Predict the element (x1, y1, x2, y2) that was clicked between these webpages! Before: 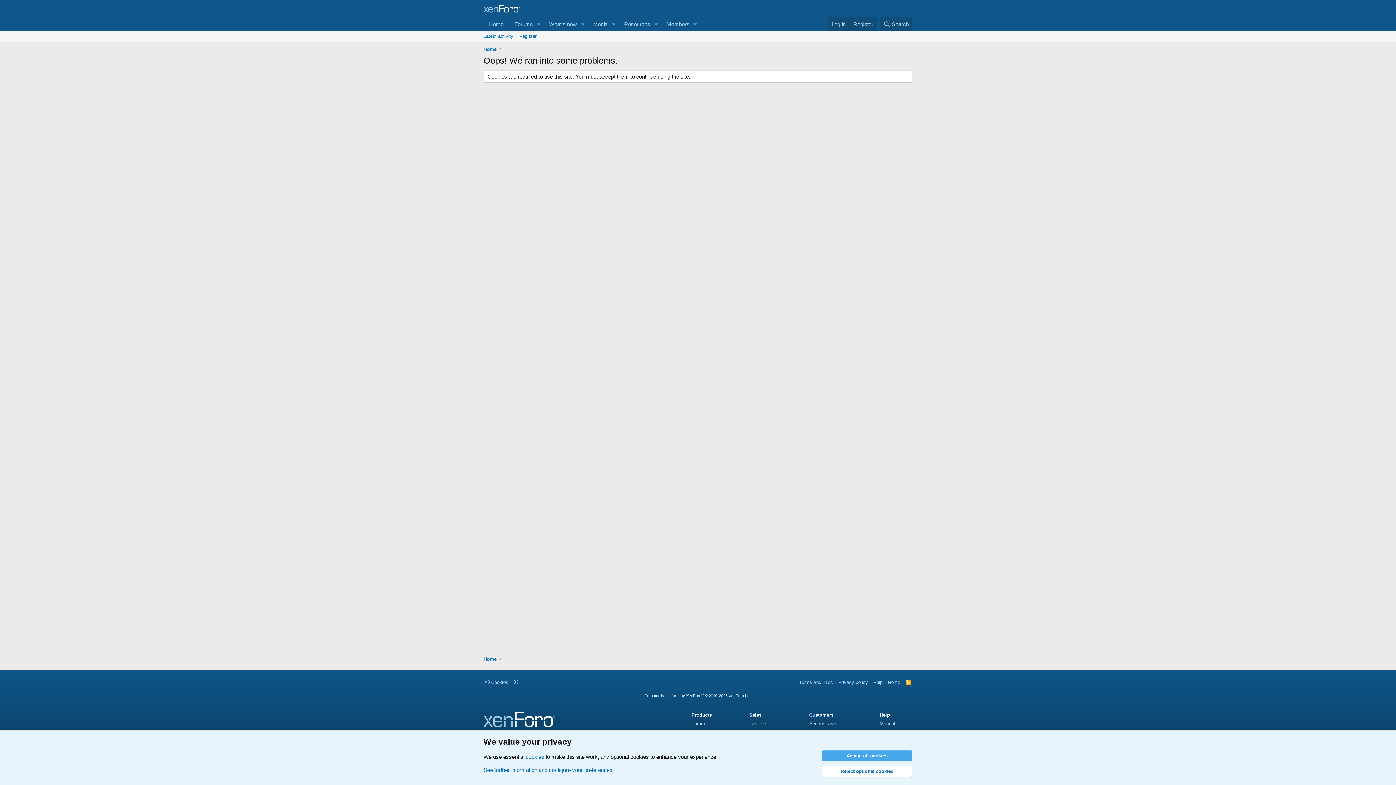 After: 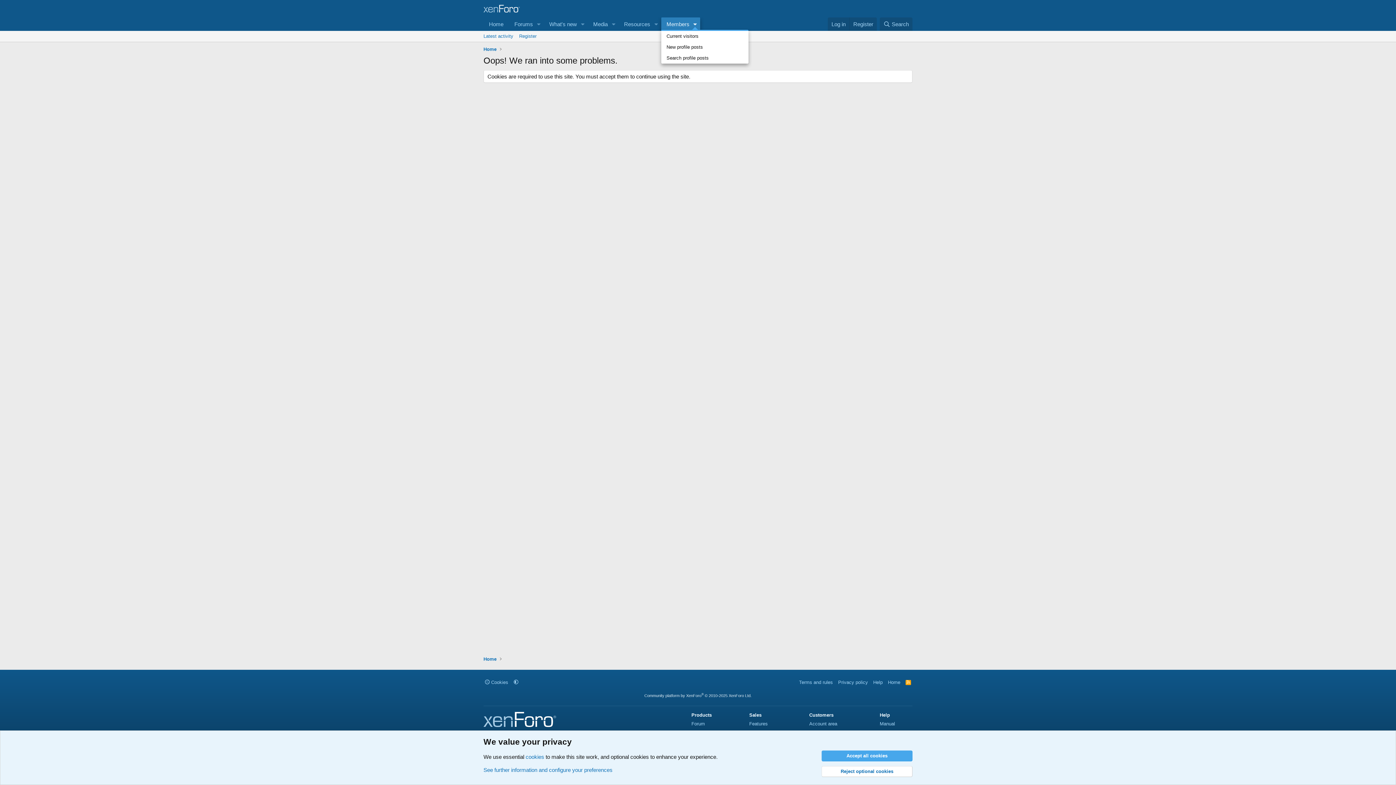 Action: label: Toggle expanded bbox: (690, 17, 700, 30)